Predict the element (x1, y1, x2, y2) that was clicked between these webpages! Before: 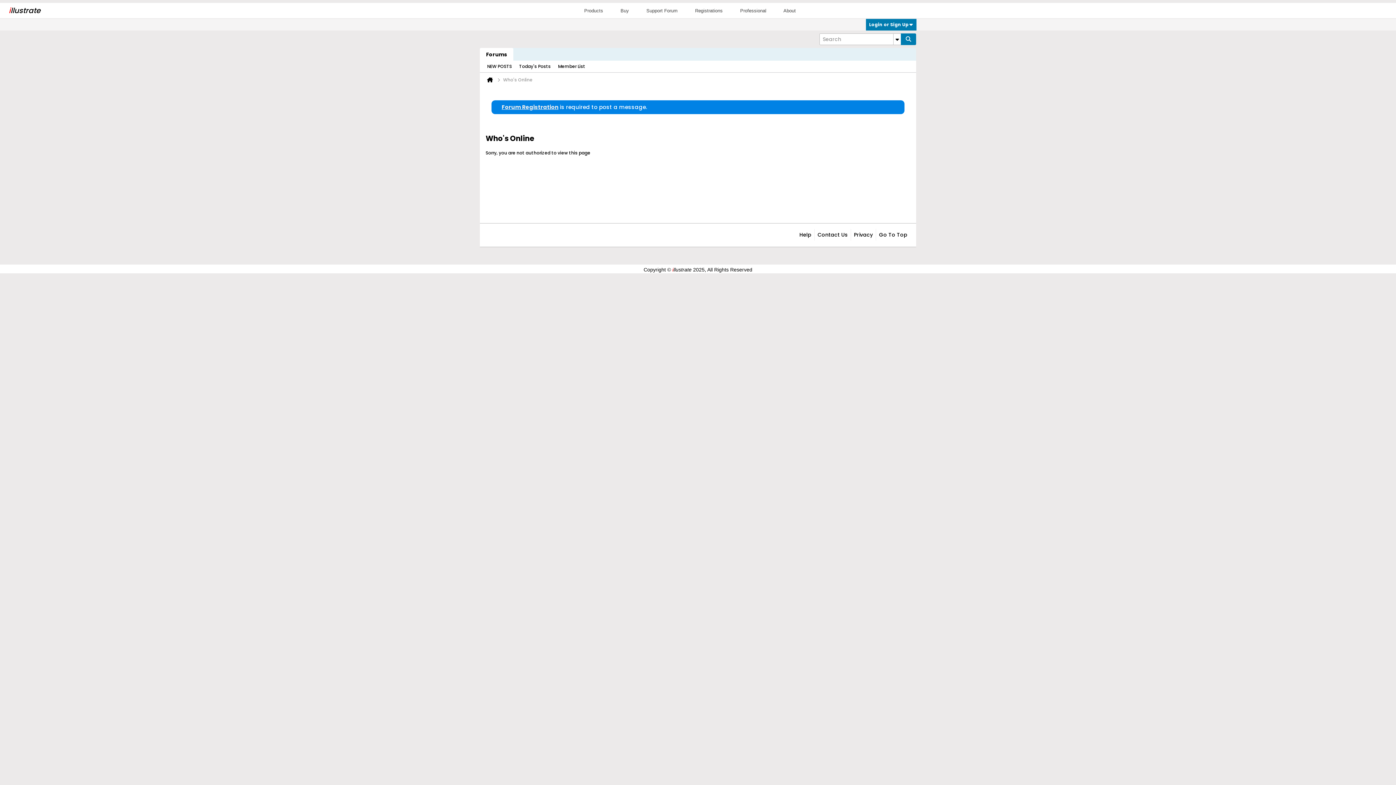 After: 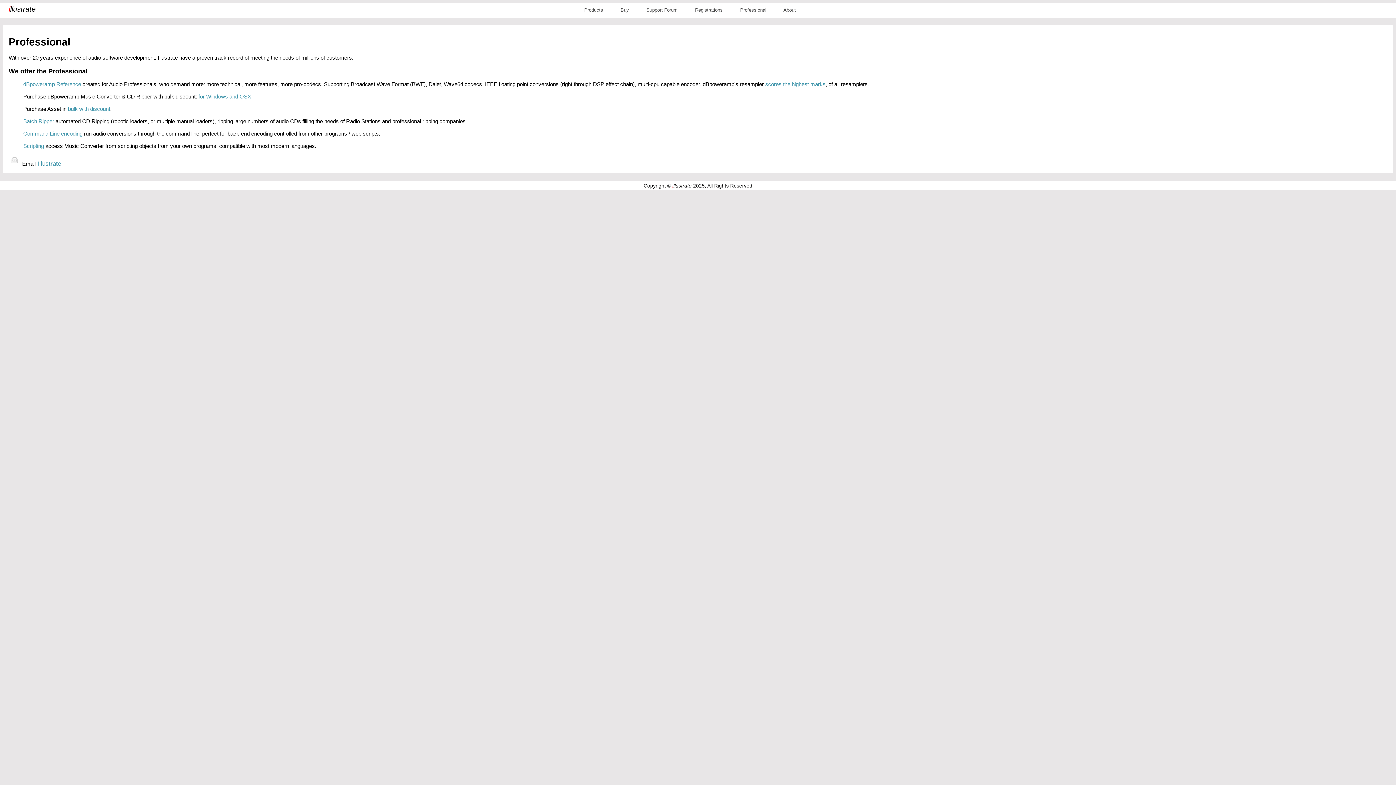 Action: label: Professional bbox: (740, 8, 766, 13)